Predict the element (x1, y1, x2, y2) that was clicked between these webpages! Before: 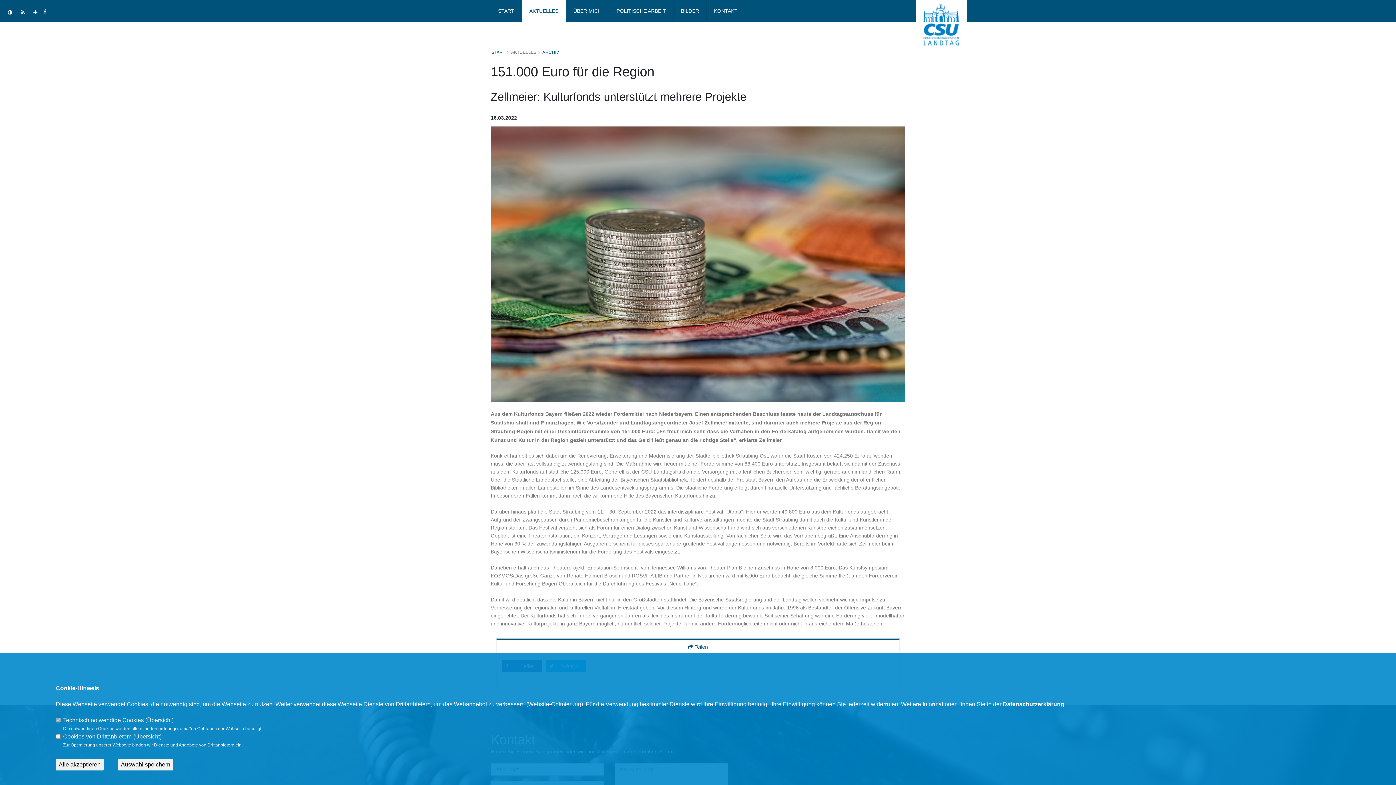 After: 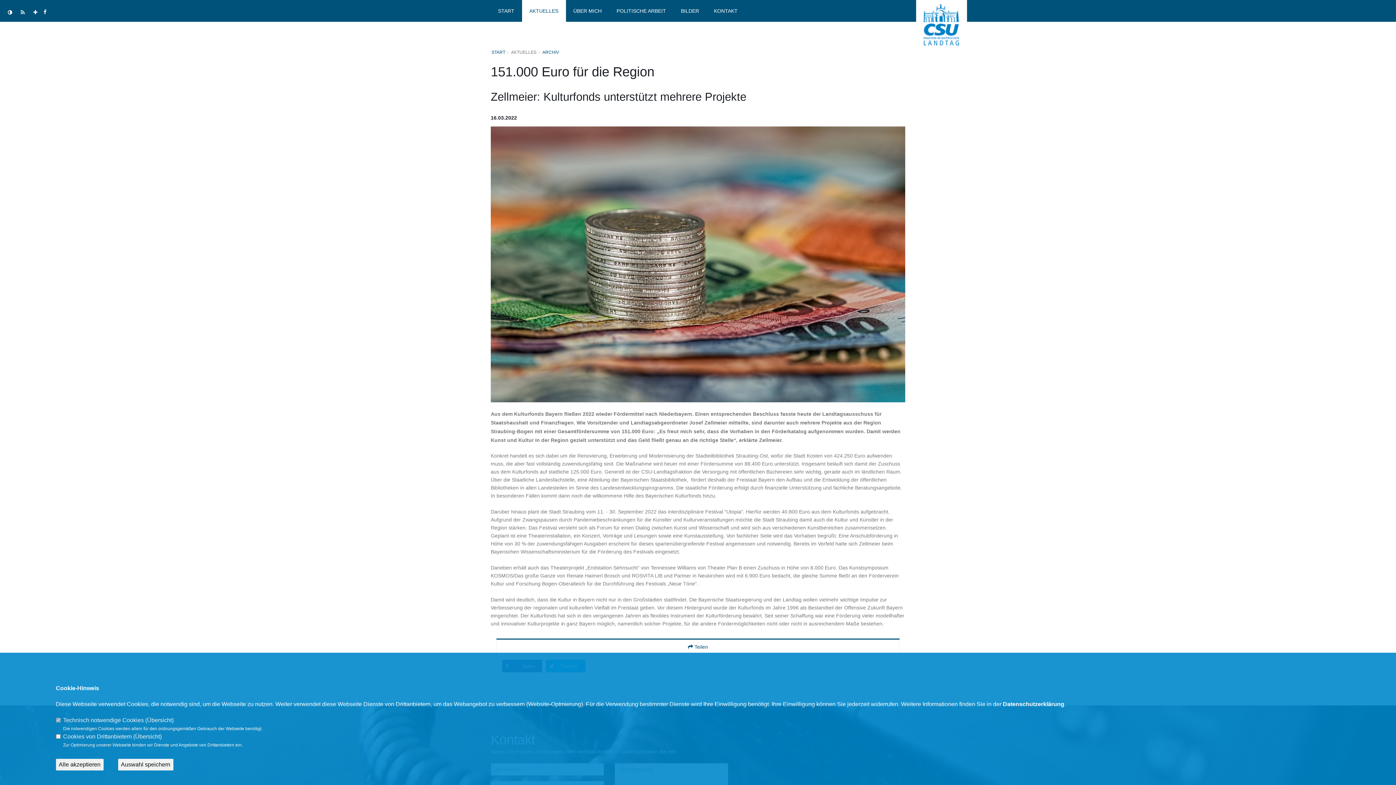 Action: bbox: (18, 8, 27, 17)